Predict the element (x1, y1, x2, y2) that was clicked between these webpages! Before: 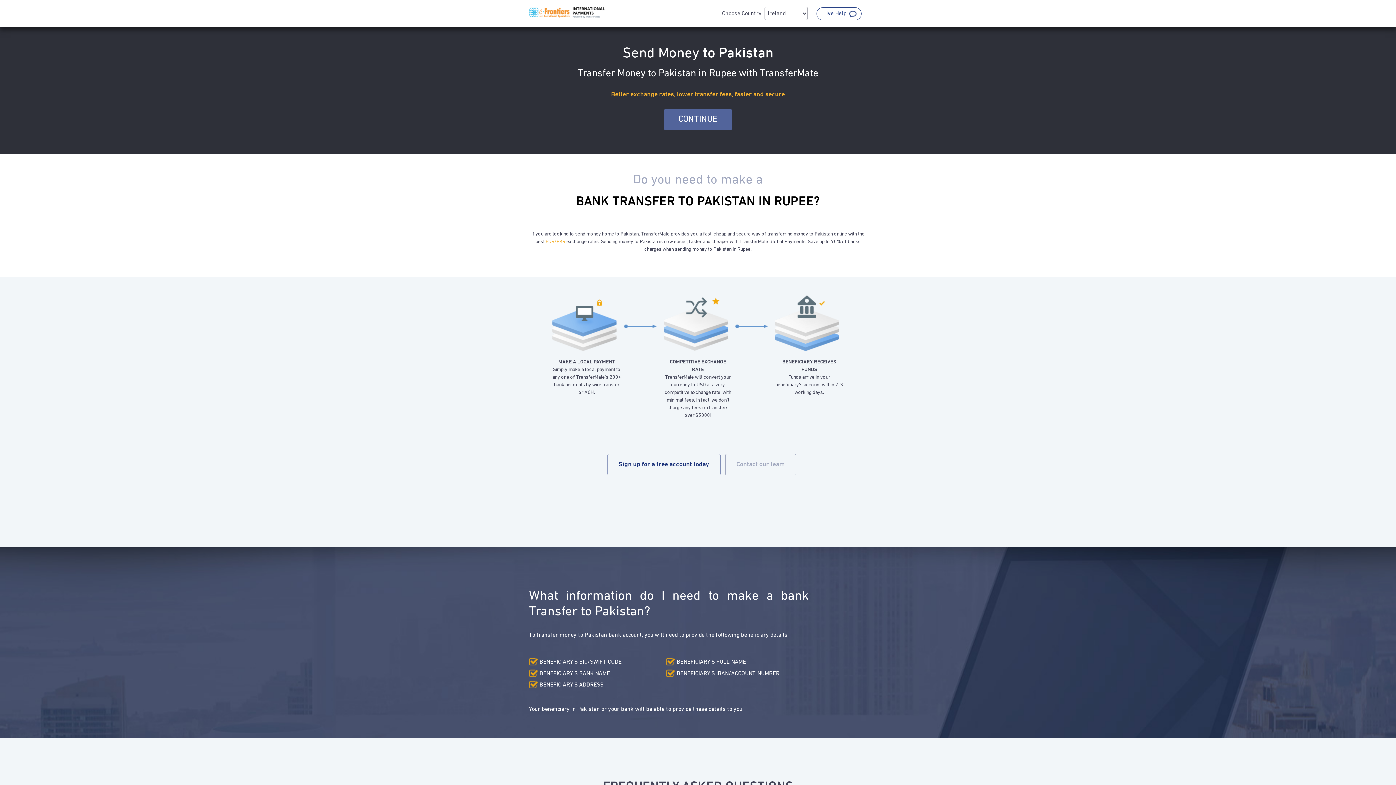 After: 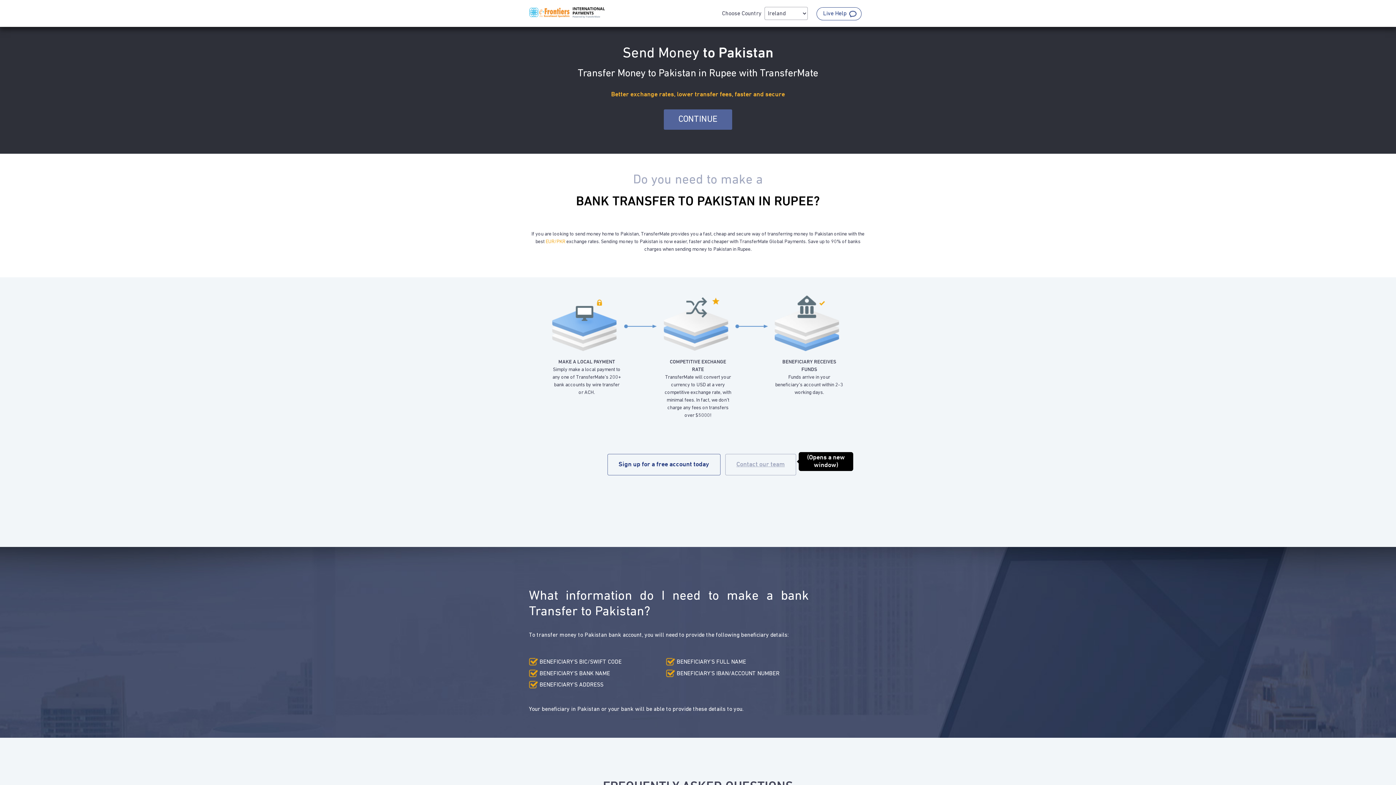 Action: label: Contact our team
(Opens a new window) bbox: (725, 454, 796, 475)